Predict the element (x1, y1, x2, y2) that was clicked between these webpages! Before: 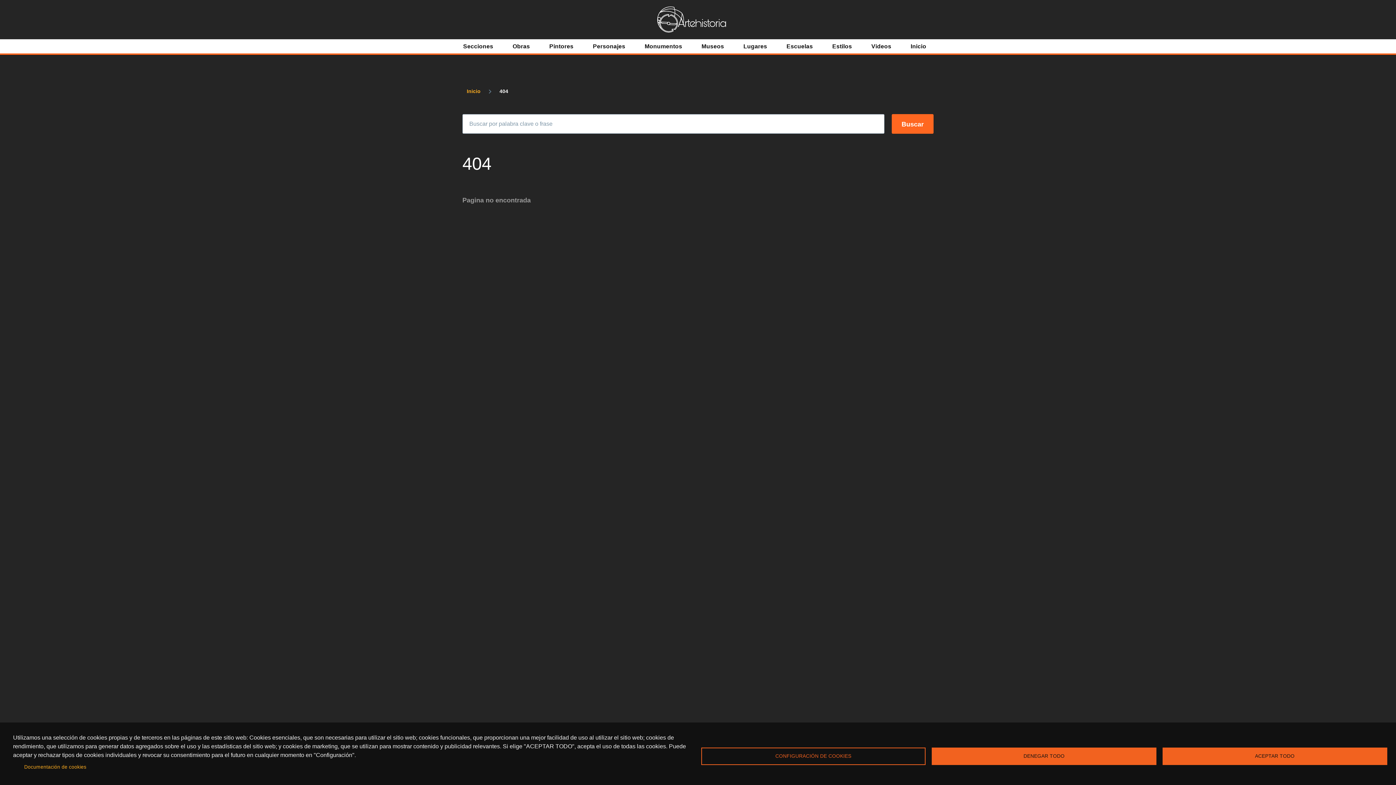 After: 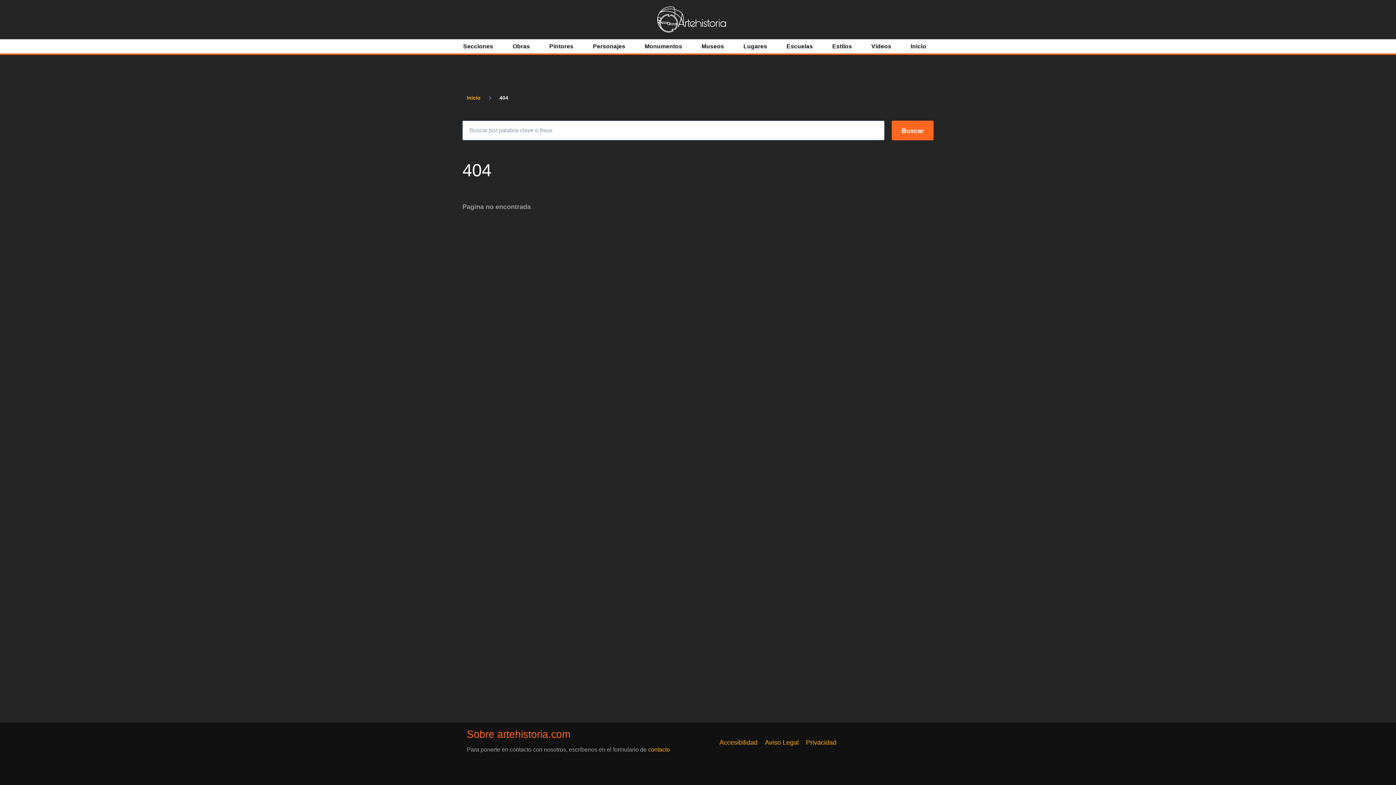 Action: label: DENEGAR TODO bbox: (932, 748, 1156, 765)